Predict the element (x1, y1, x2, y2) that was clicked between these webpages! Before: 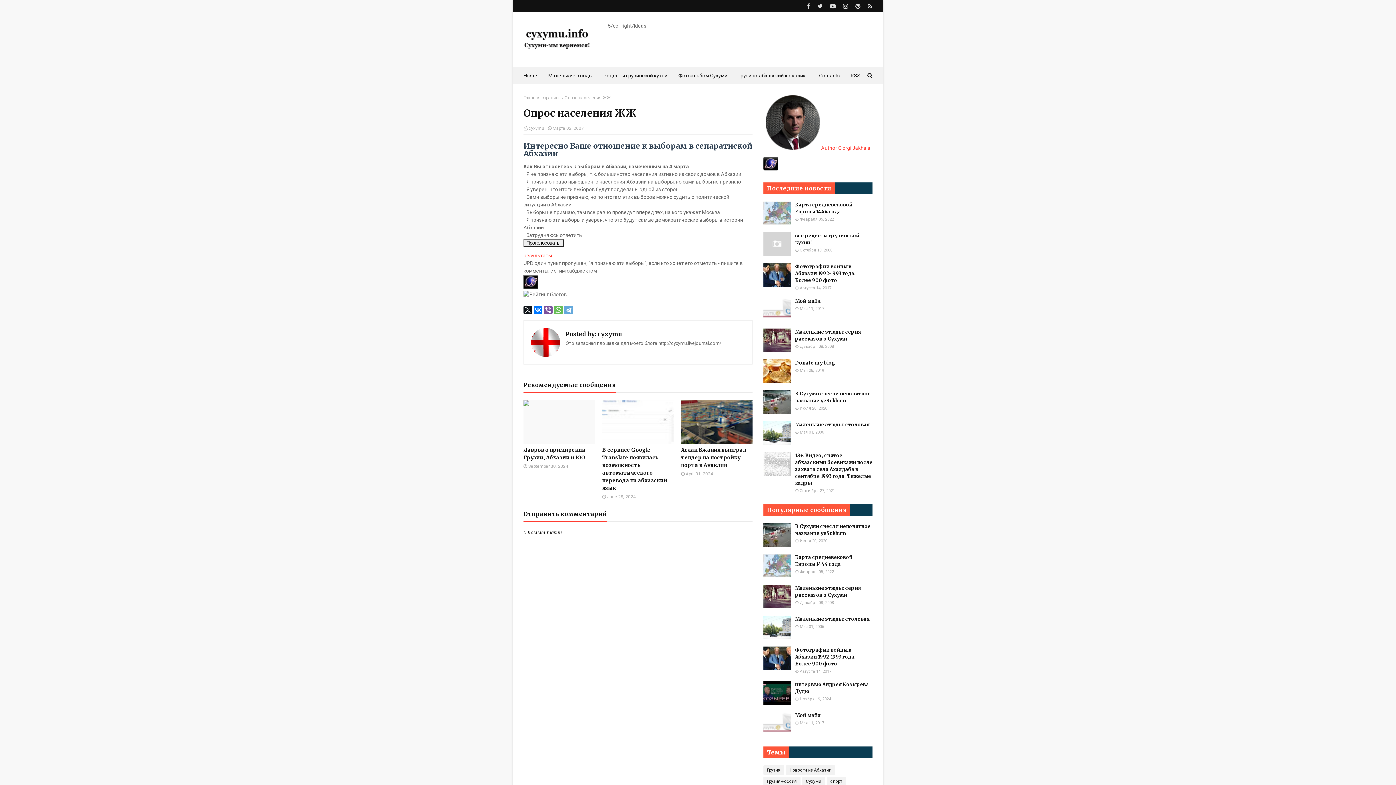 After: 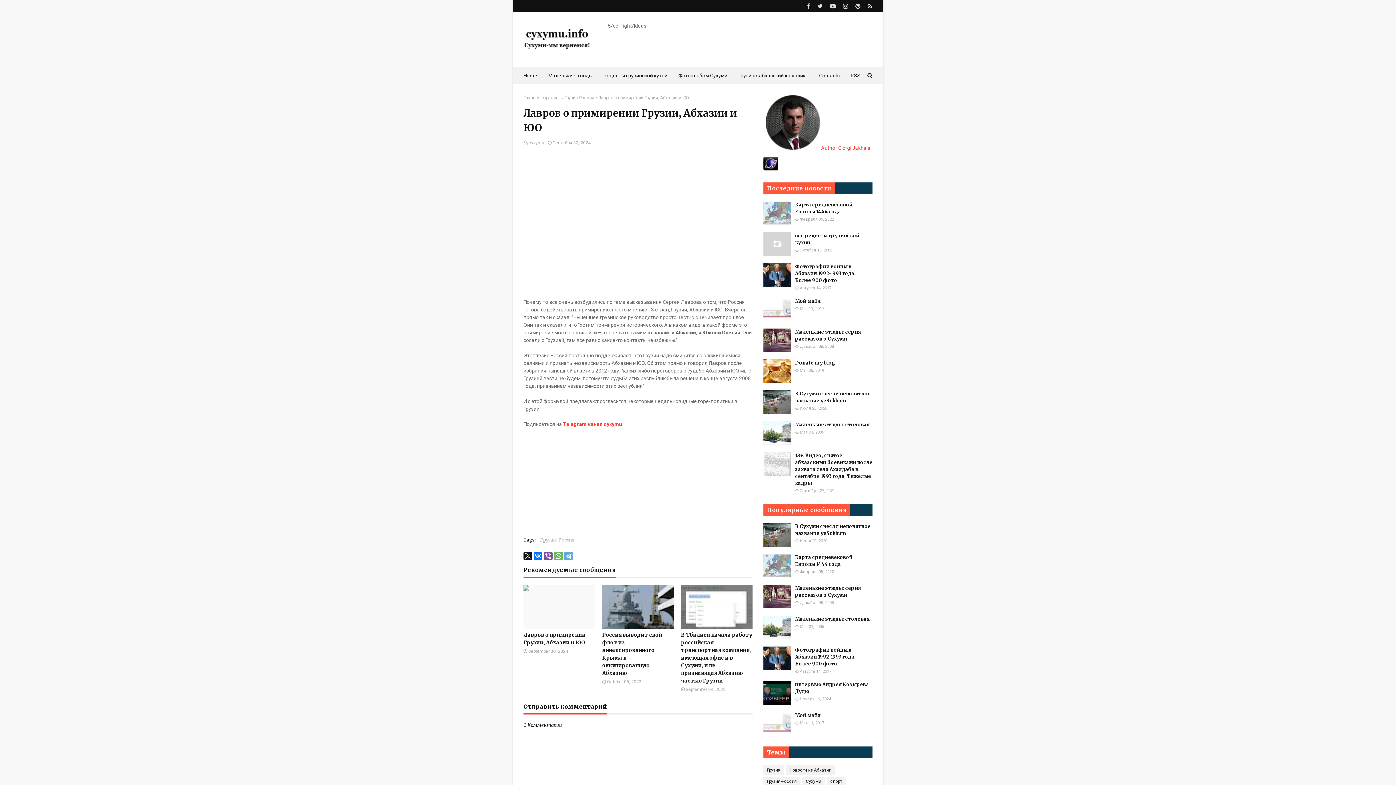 Action: bbox: (523, 400, 595, 444)